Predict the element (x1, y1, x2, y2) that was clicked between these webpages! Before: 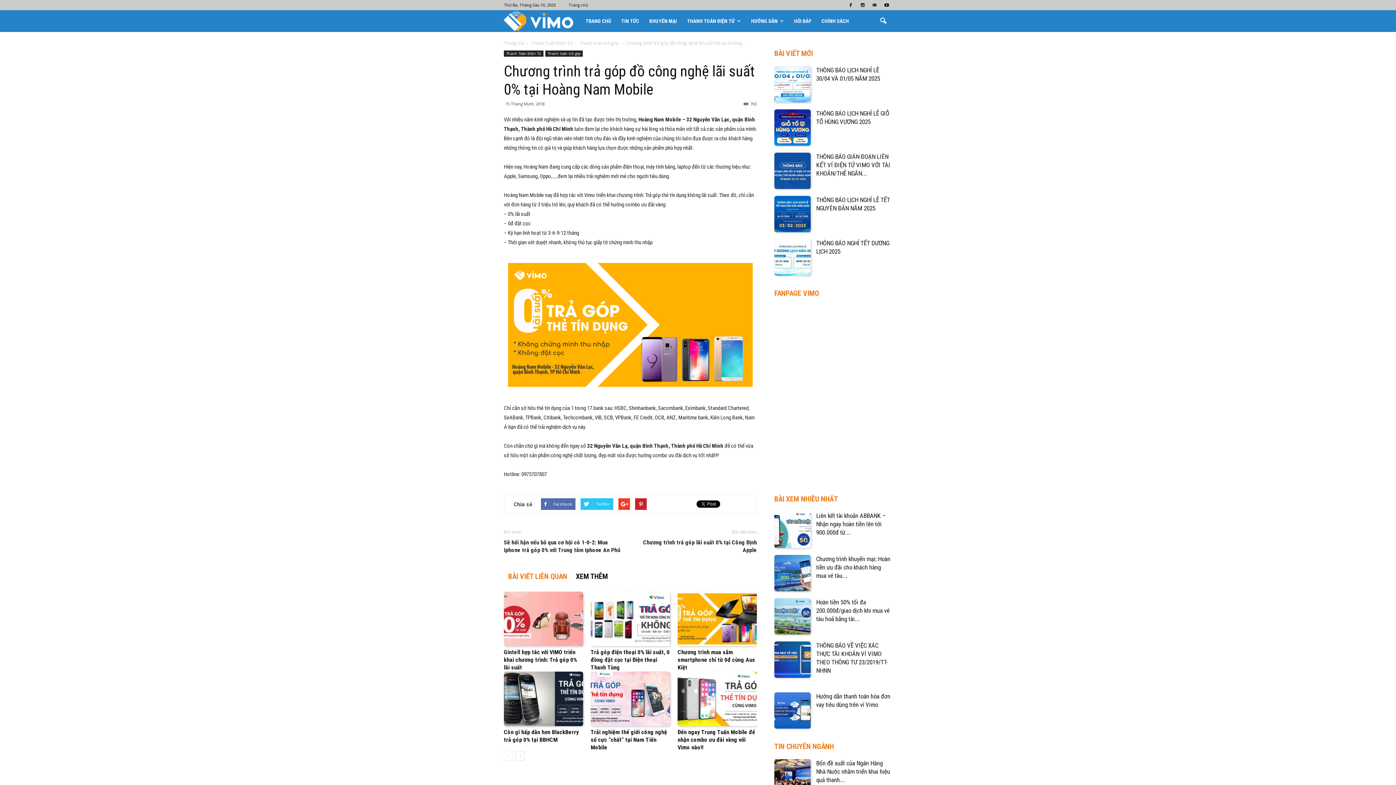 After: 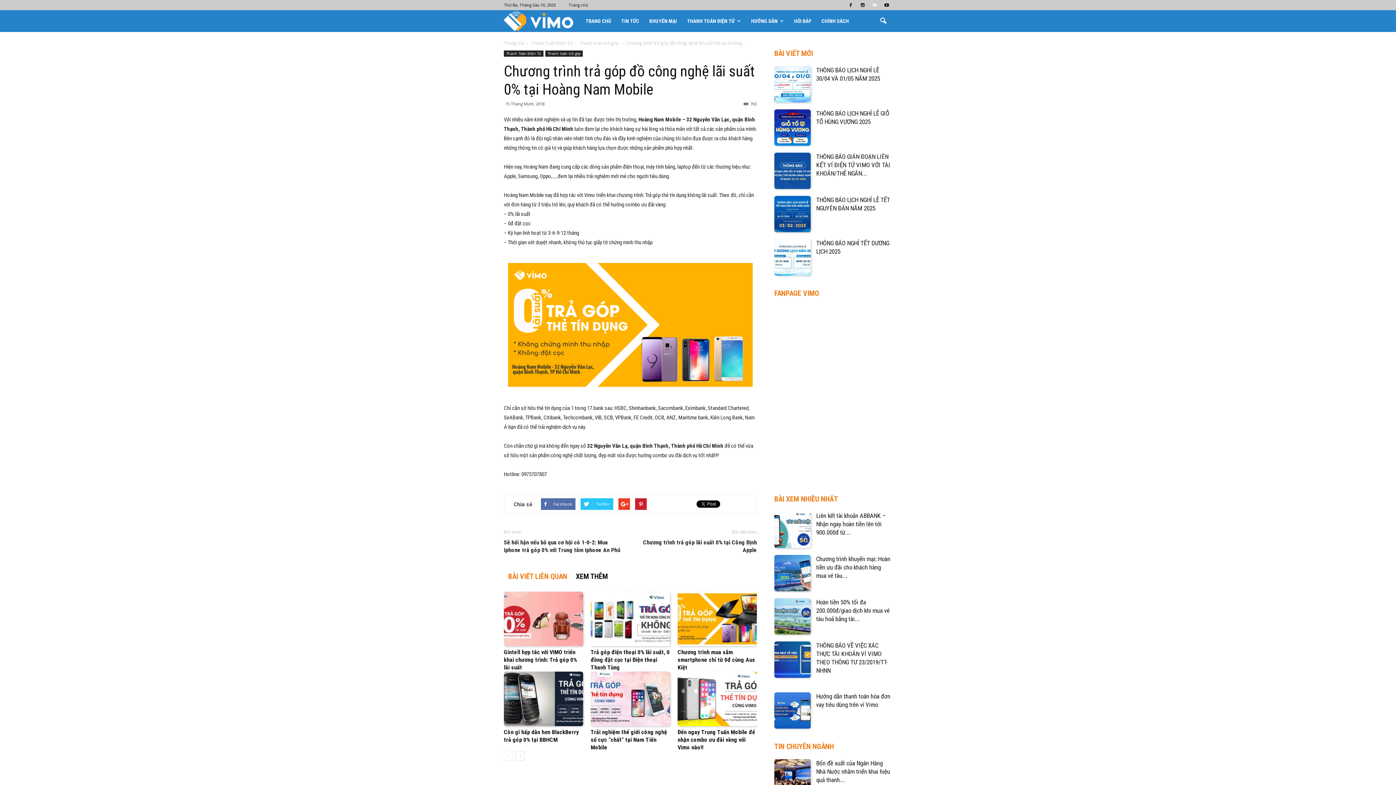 Action: bbox: (869, 0, 880, 9)